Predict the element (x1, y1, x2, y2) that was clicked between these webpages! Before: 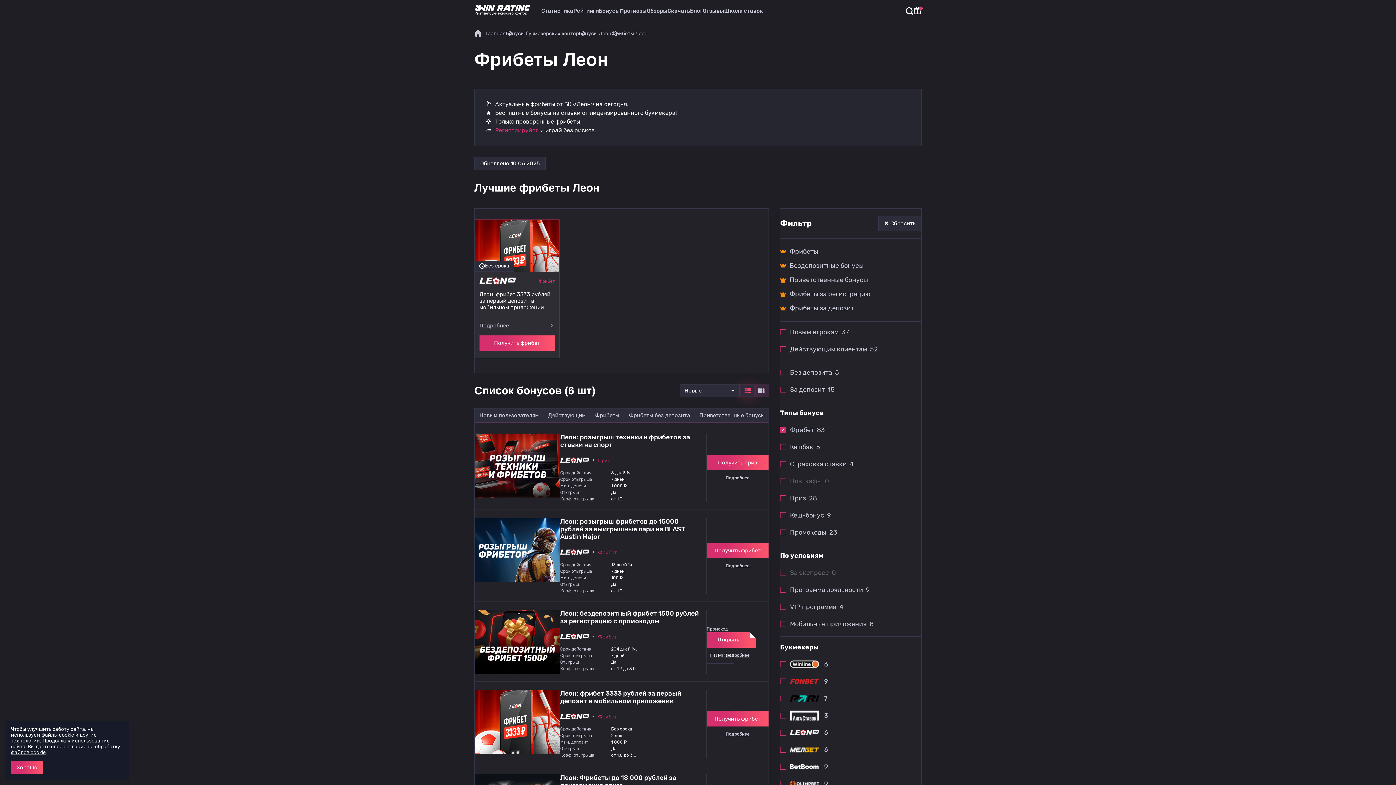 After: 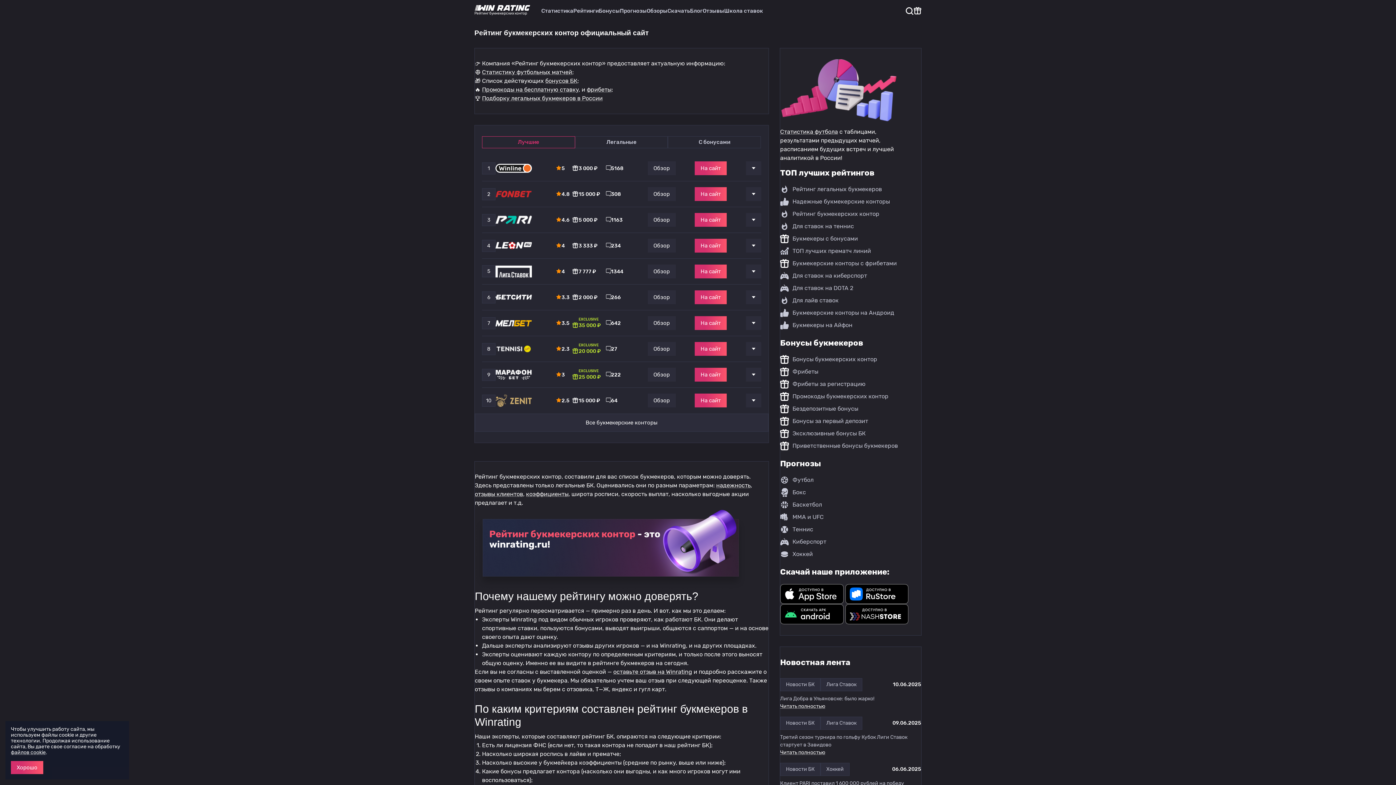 Action: bbox: (474, 29, 505, 36) label:  Главная